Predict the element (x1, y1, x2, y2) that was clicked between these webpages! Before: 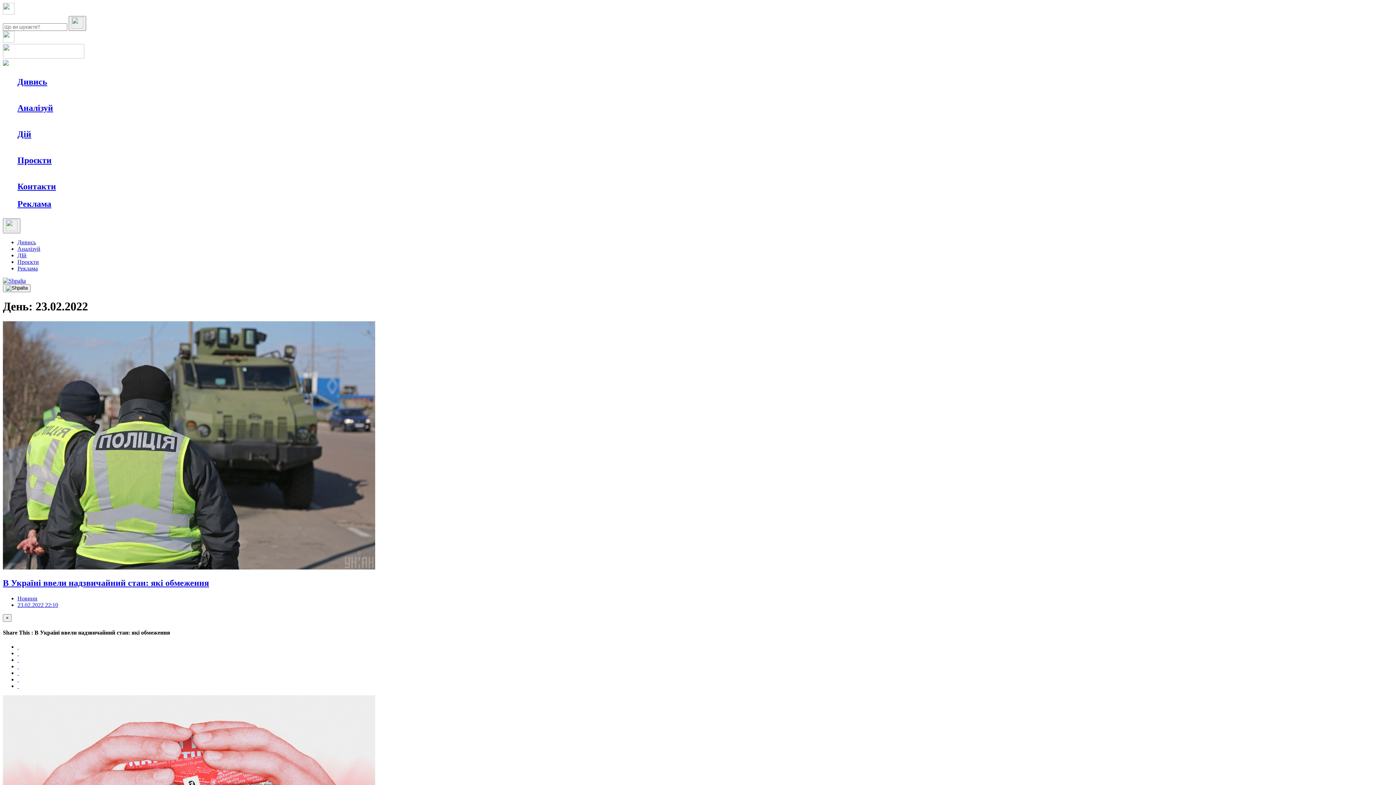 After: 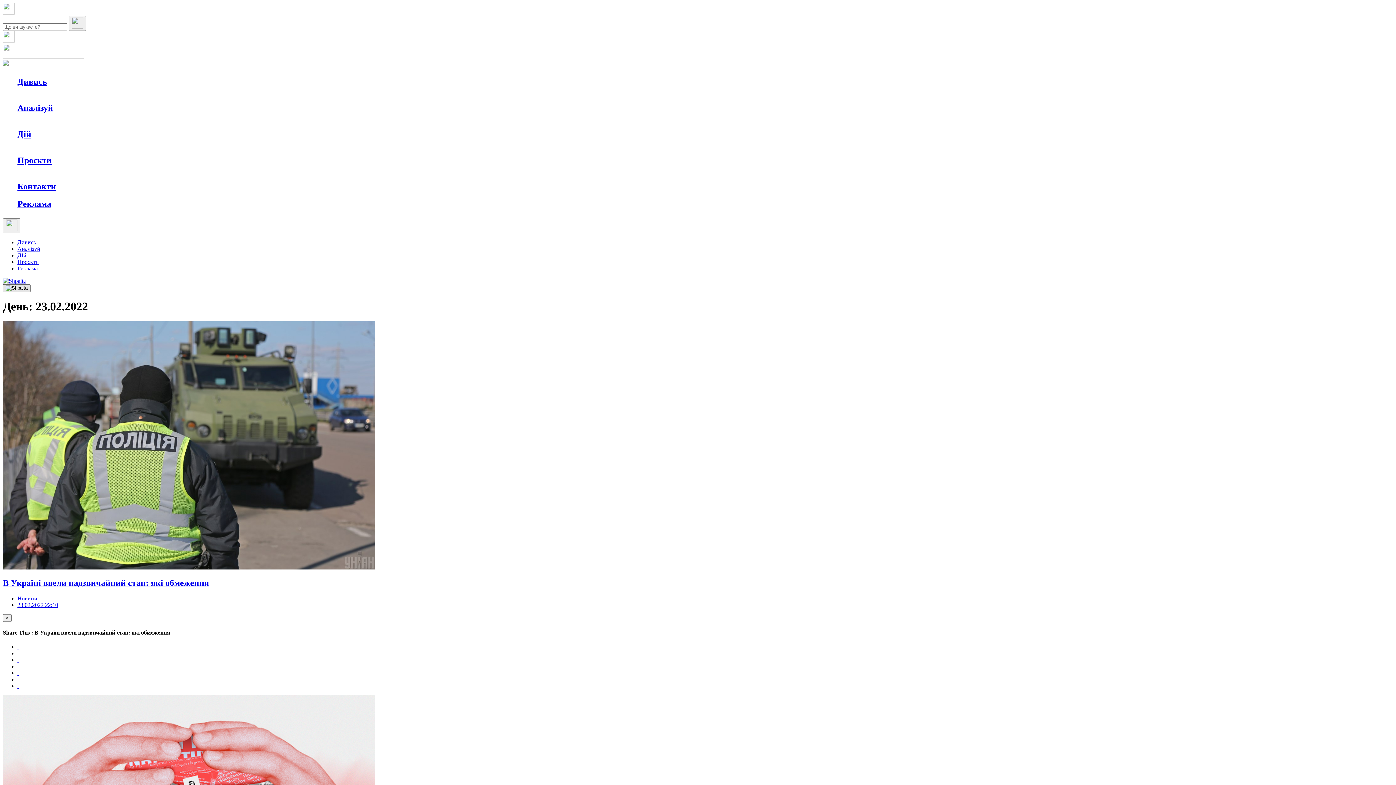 Action: bbox: (2, 284, 30, 292)